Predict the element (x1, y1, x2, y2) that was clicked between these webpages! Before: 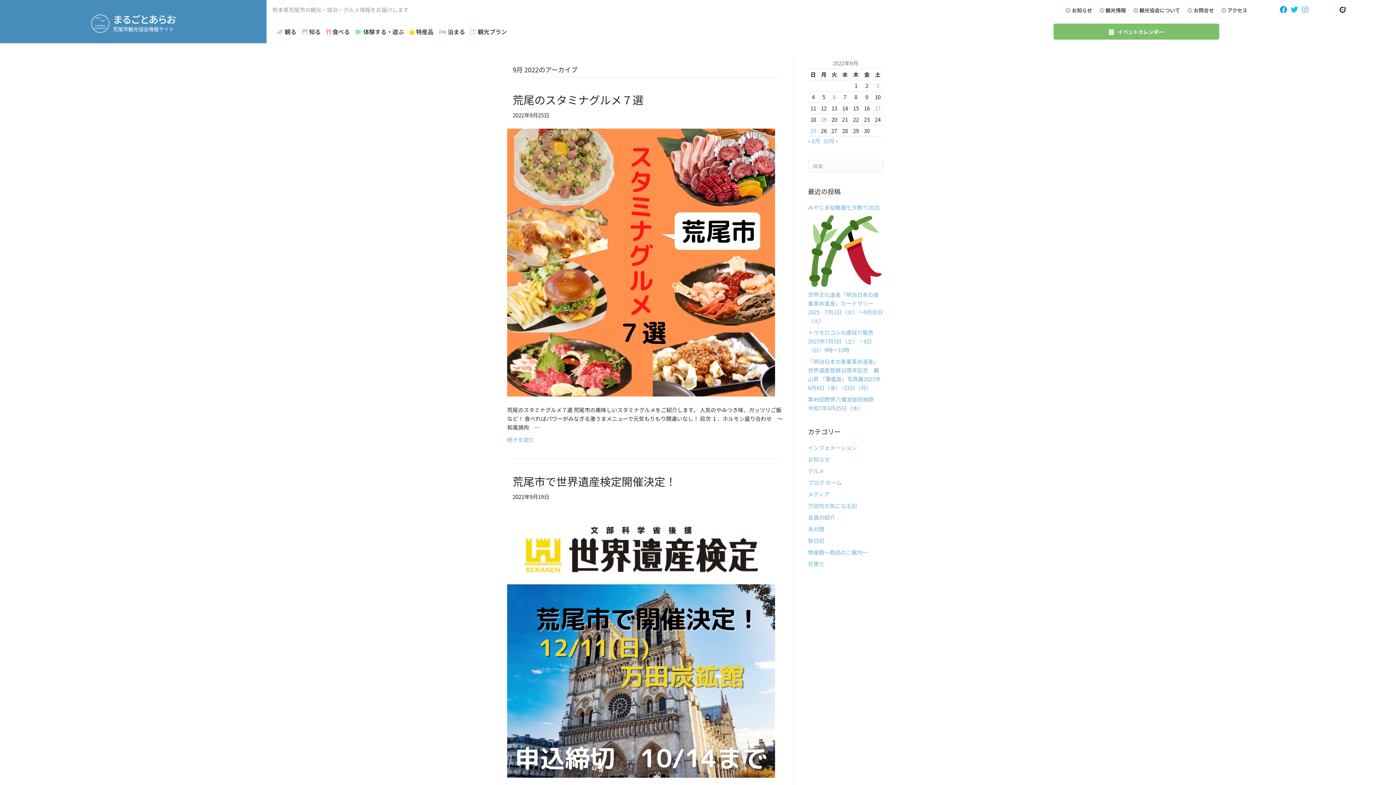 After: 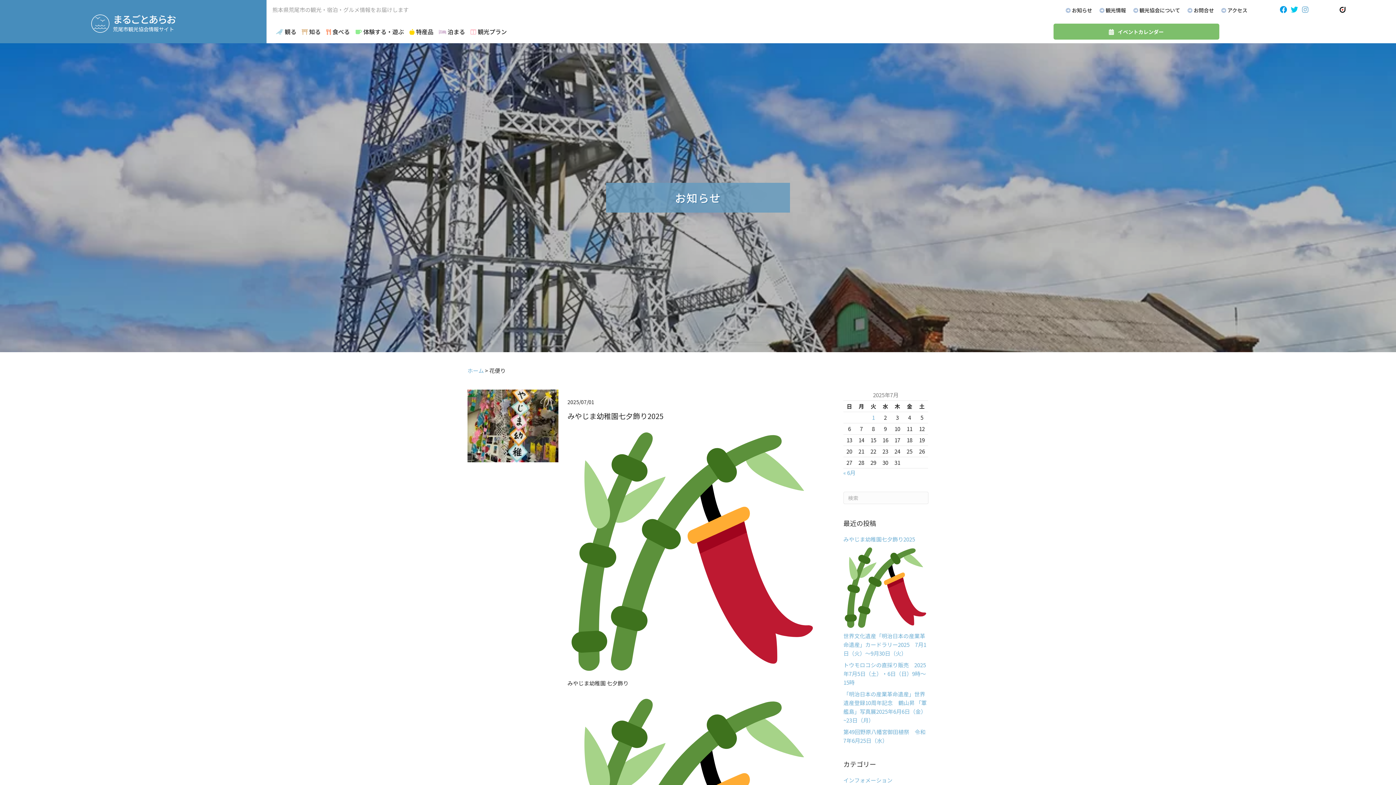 Action: label: 花便り bbox: (808, 560, 824, 567)